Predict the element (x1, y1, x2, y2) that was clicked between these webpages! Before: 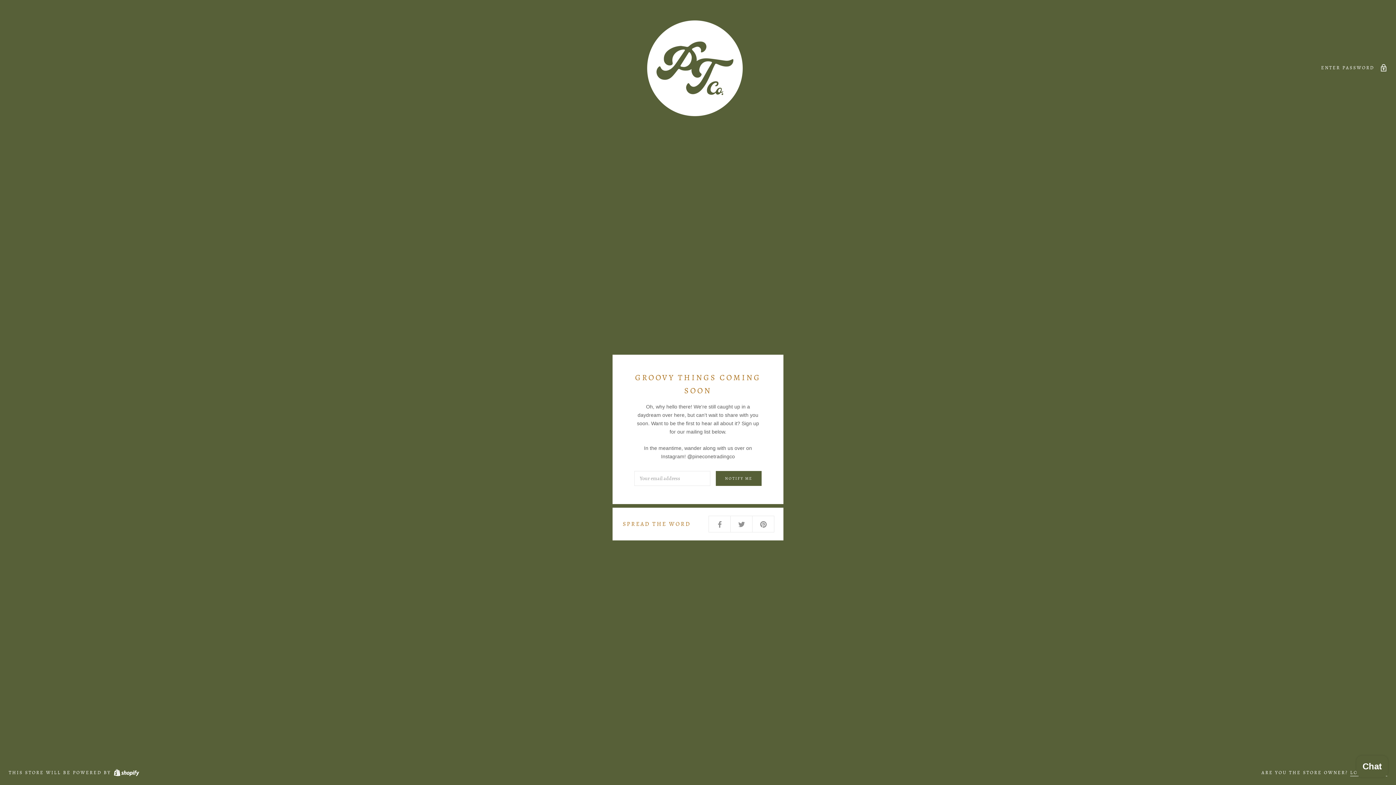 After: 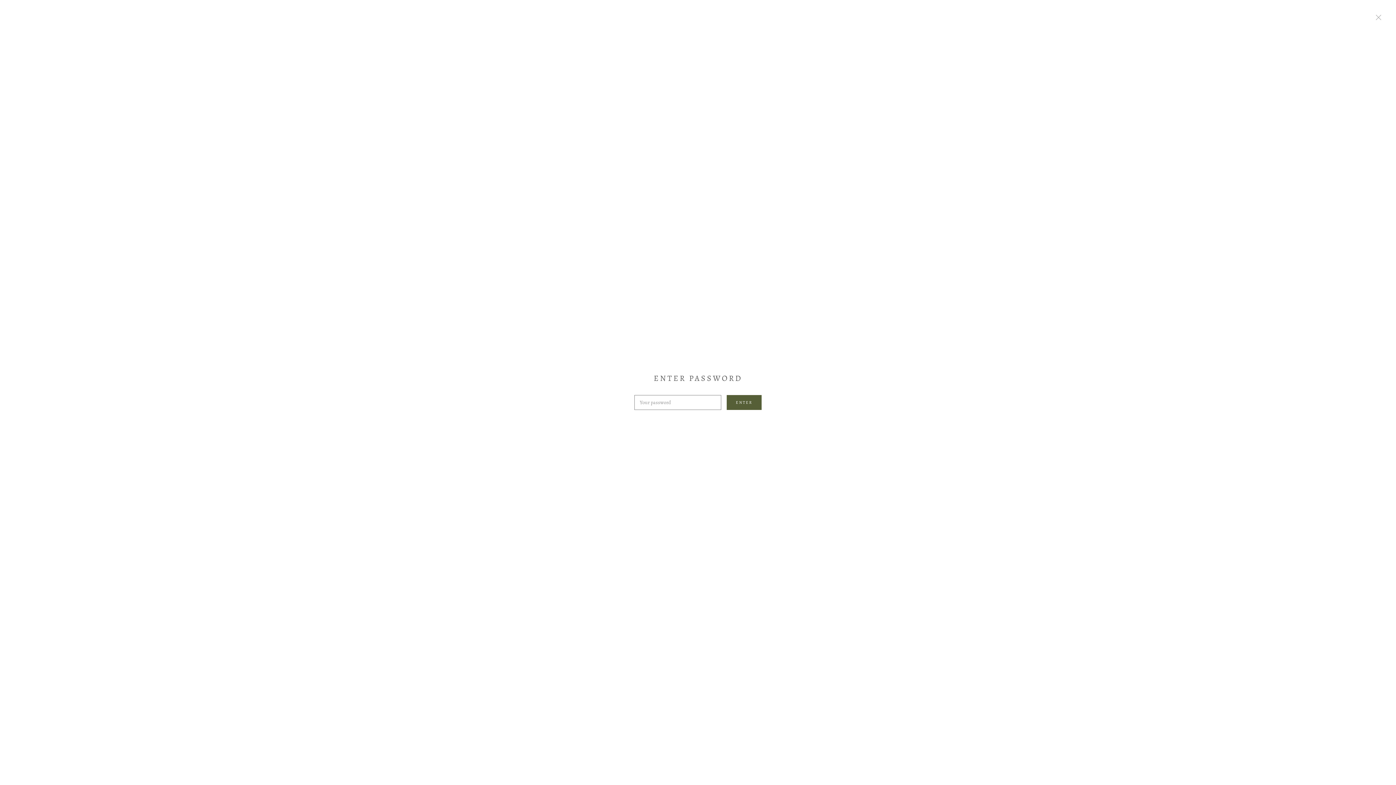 Action: label: ENTER PASSWORD  bbox: (1321, 63, 1387, 71)